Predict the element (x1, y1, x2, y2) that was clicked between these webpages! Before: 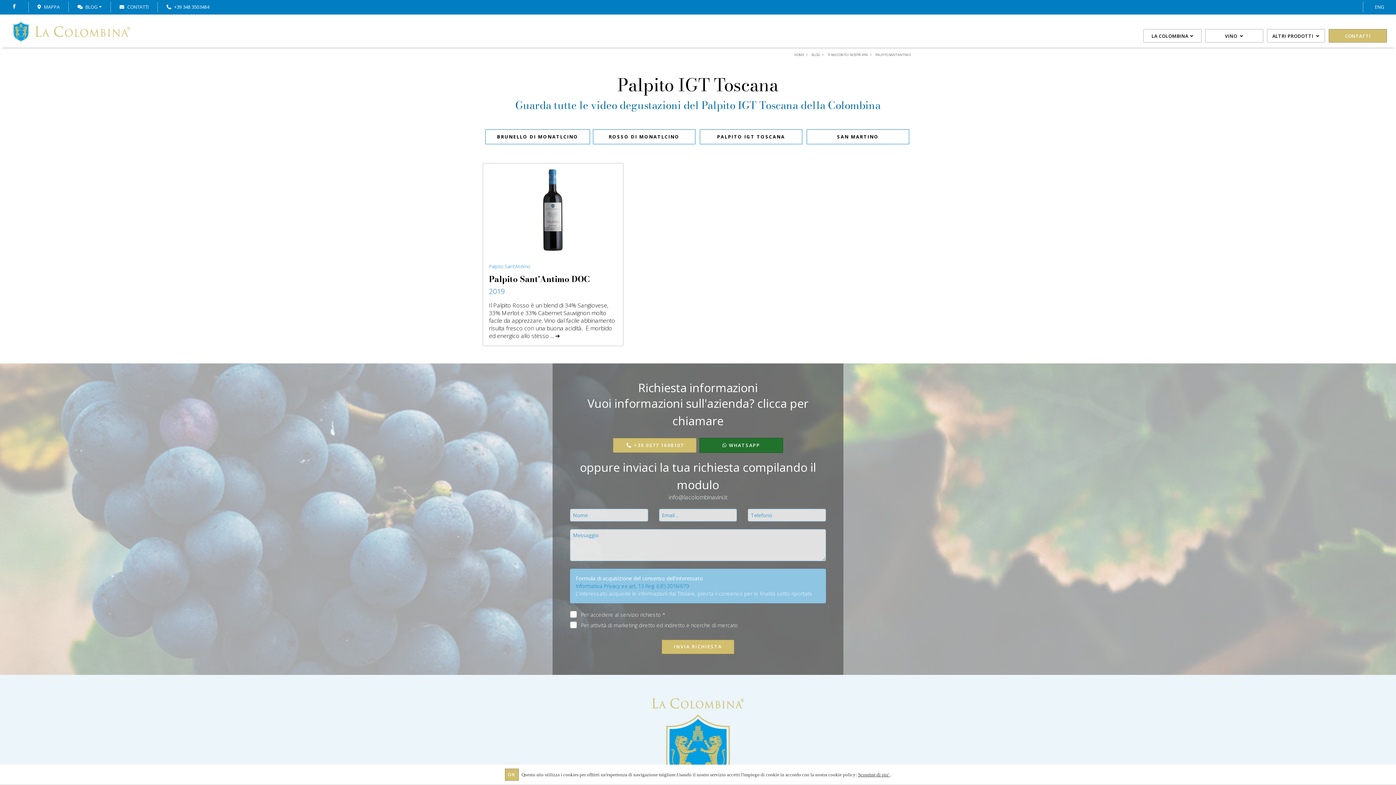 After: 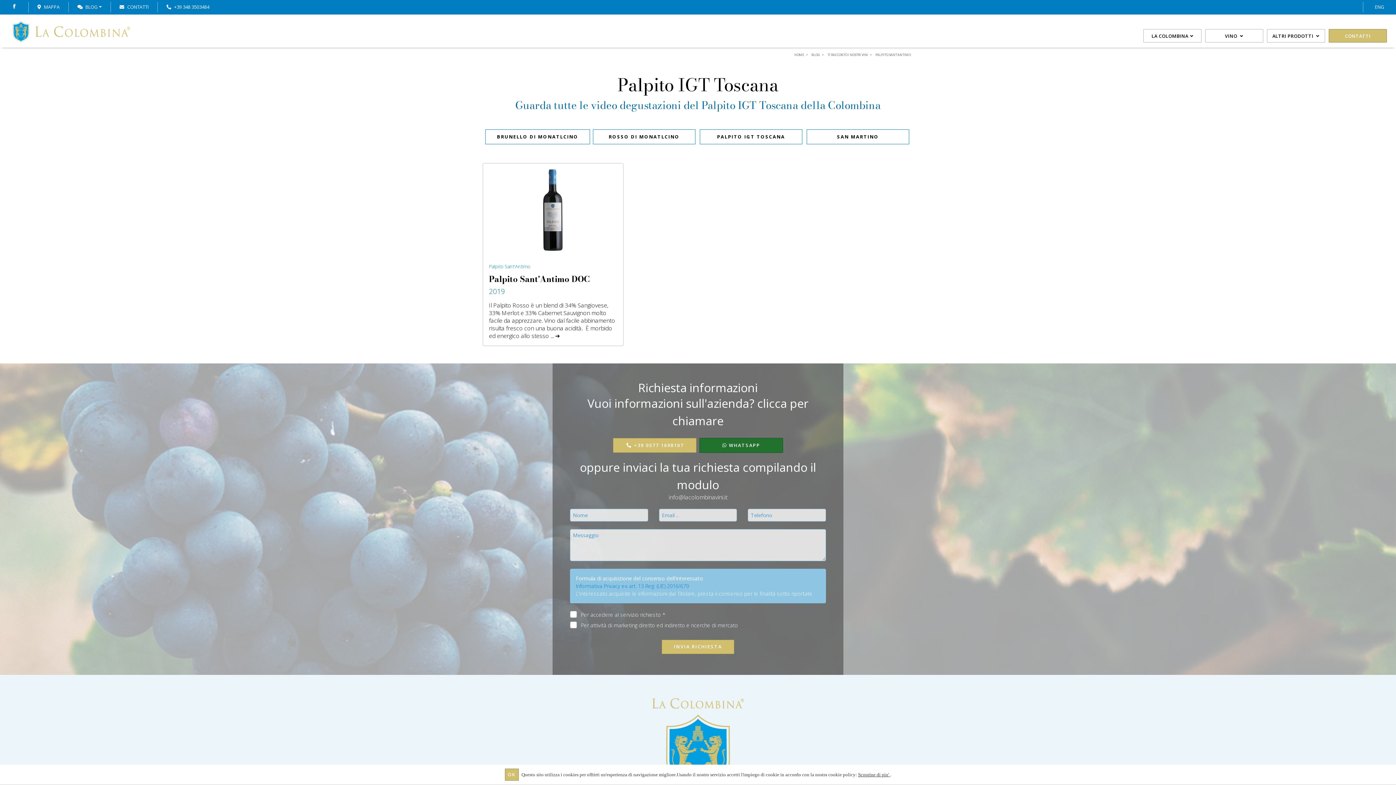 Action: label: Palpito Sant'Antimo bbox: (489, 263, 530, 269)